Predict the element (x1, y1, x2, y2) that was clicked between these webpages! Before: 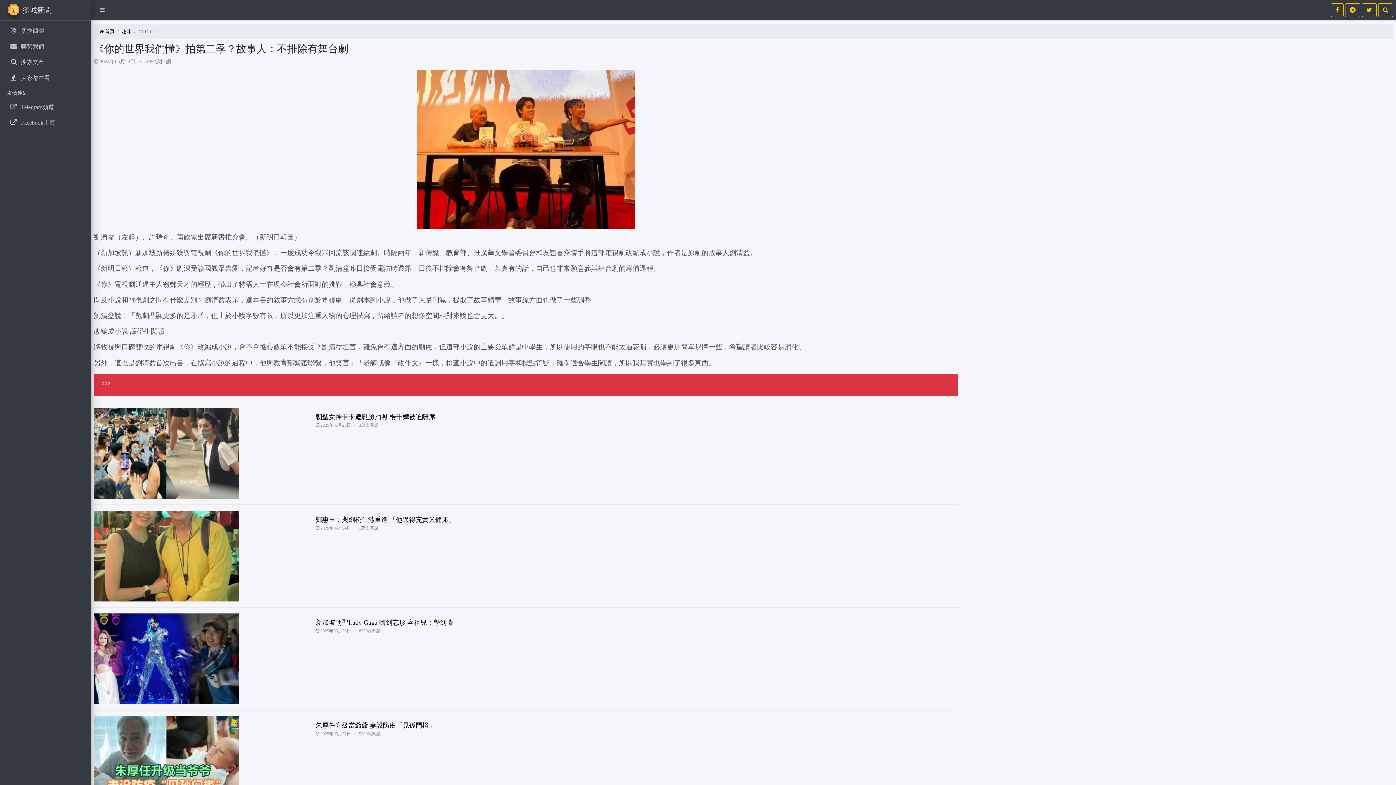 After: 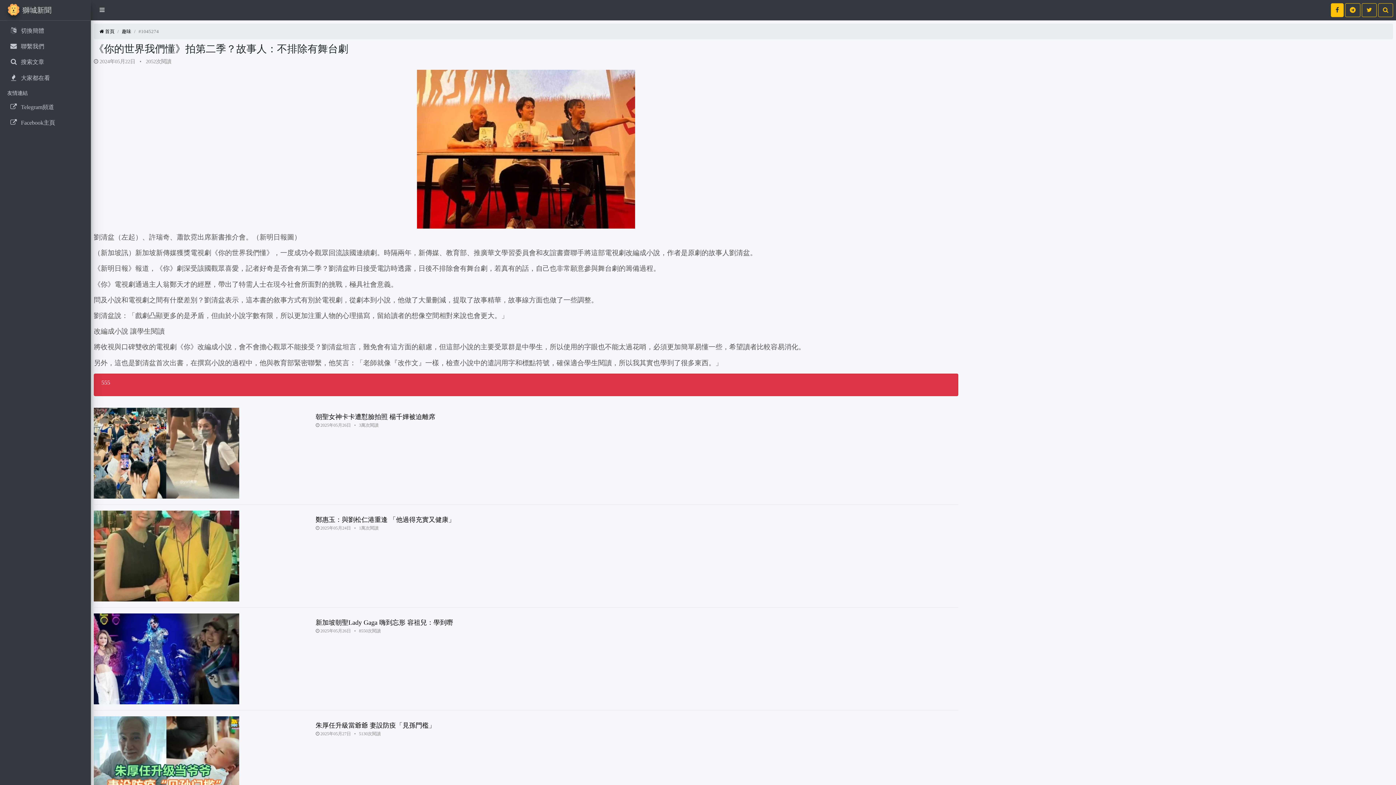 Action: bbox: (1331, 3, 1344, 17)